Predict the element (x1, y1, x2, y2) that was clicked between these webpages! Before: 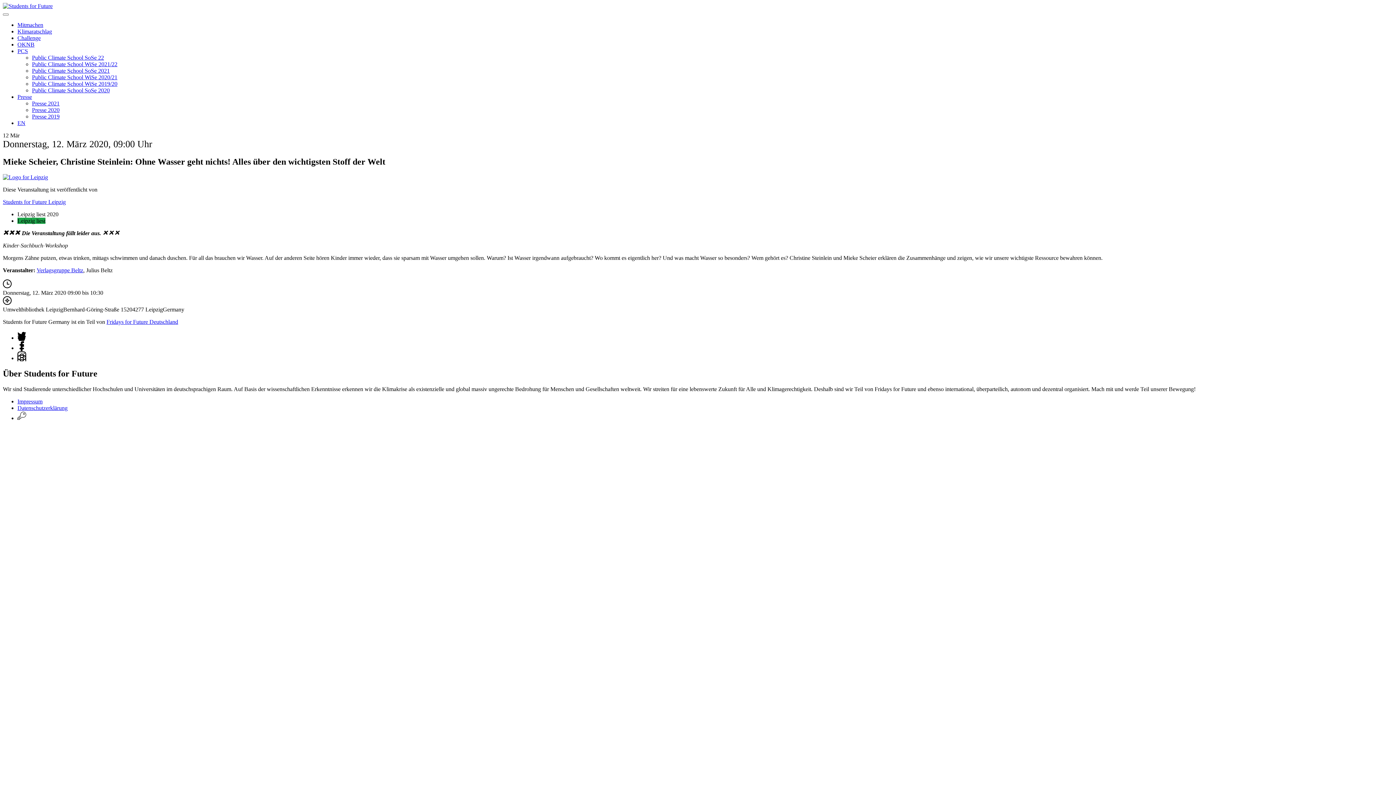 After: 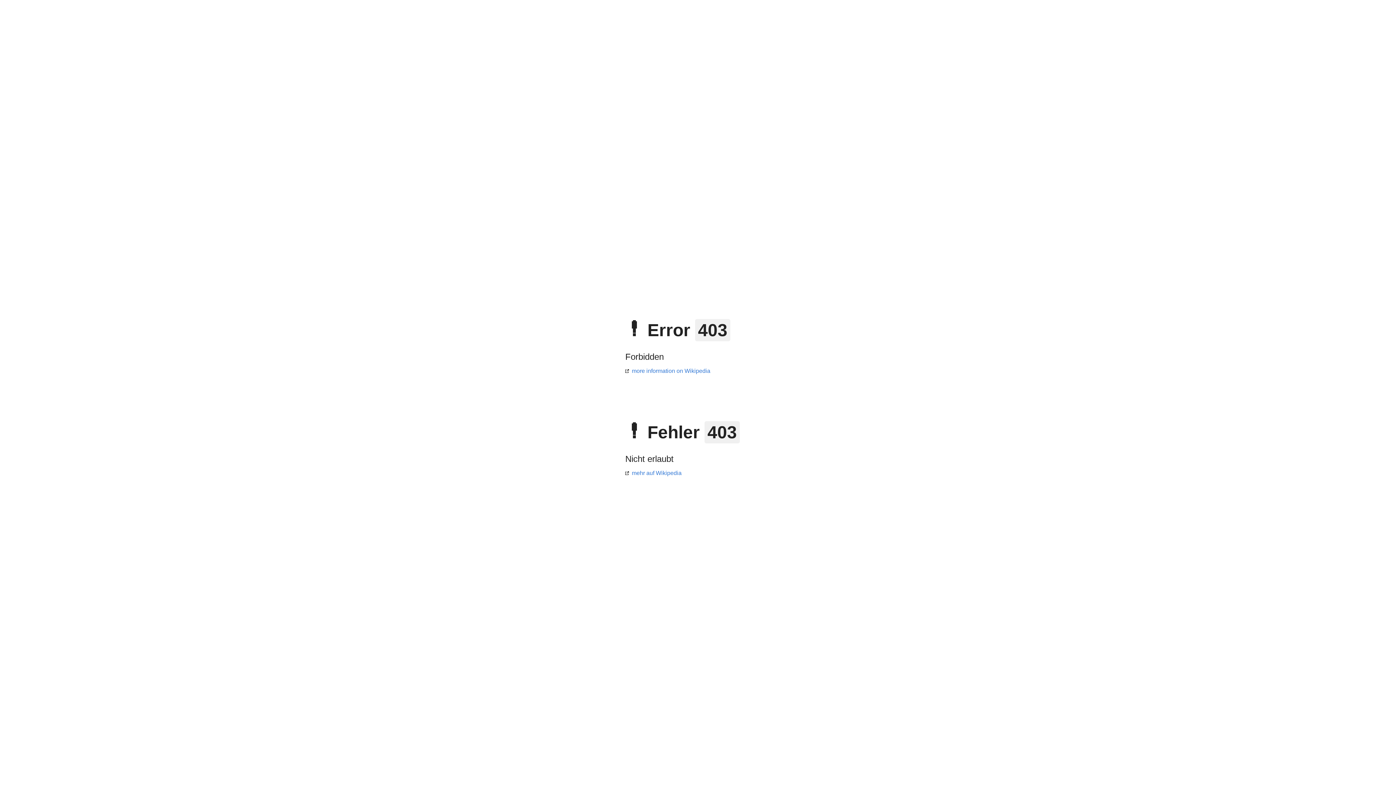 Action: bbox: (32, 67, 109, 73) label: Public Climate School SoSe 2021